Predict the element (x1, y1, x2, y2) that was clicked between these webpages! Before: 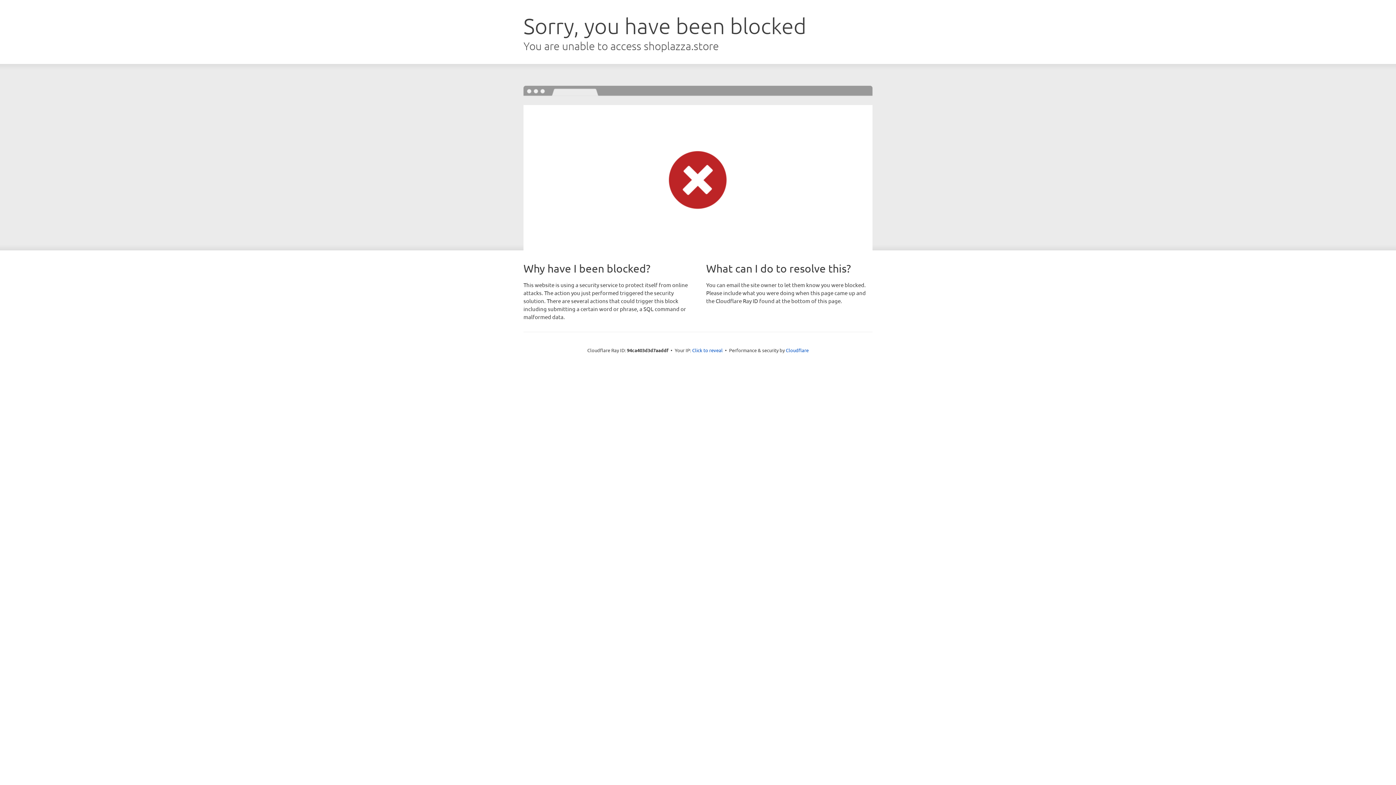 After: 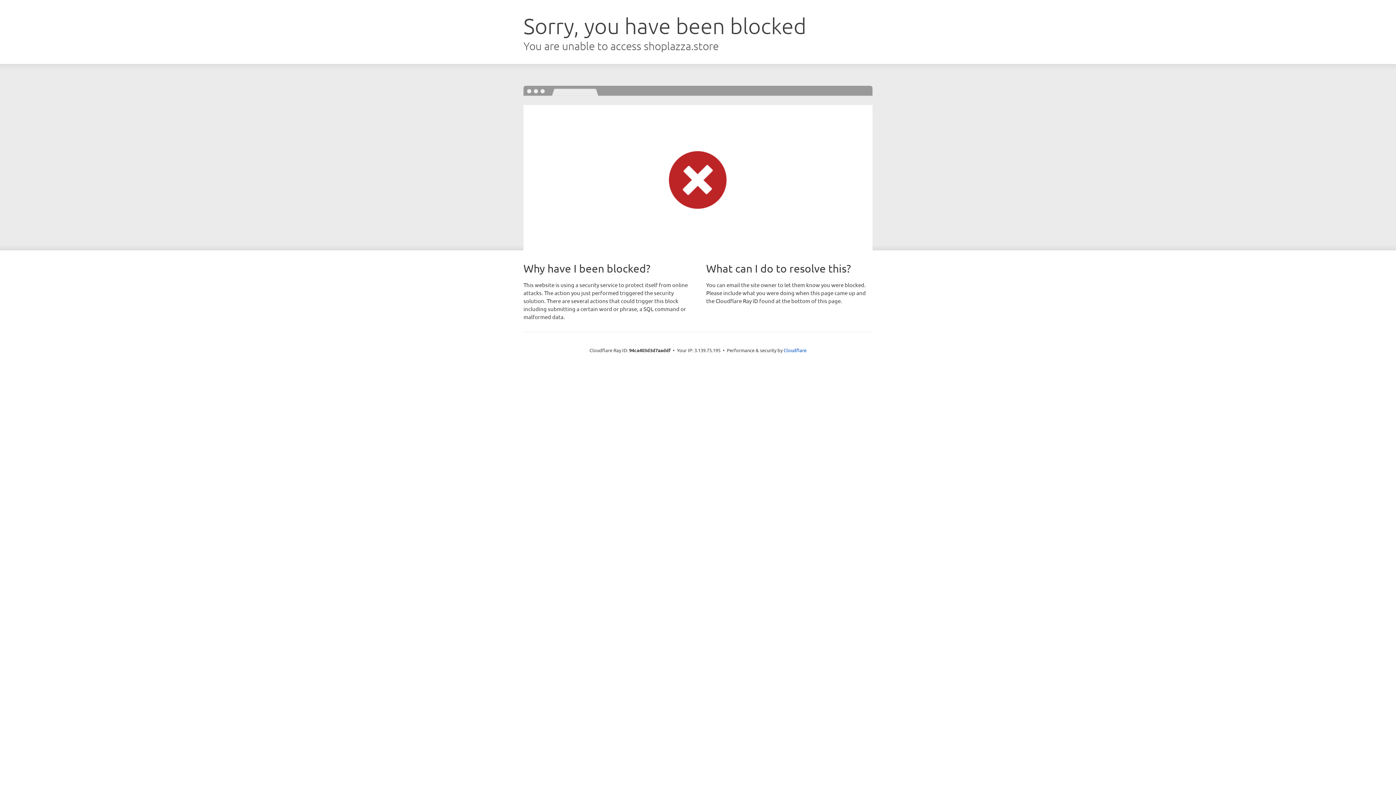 Action: label: Click to reveal bbox: (692, 346, 722, 353)